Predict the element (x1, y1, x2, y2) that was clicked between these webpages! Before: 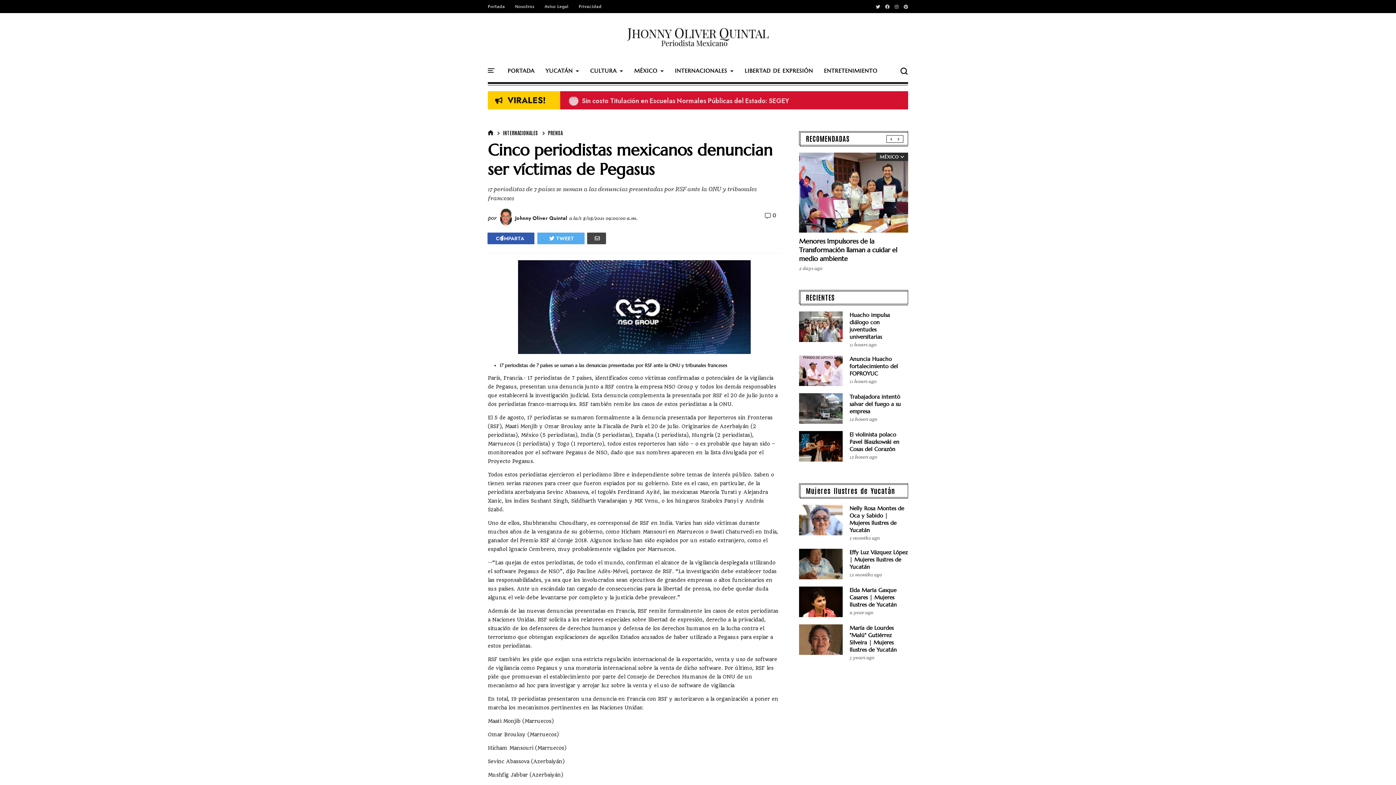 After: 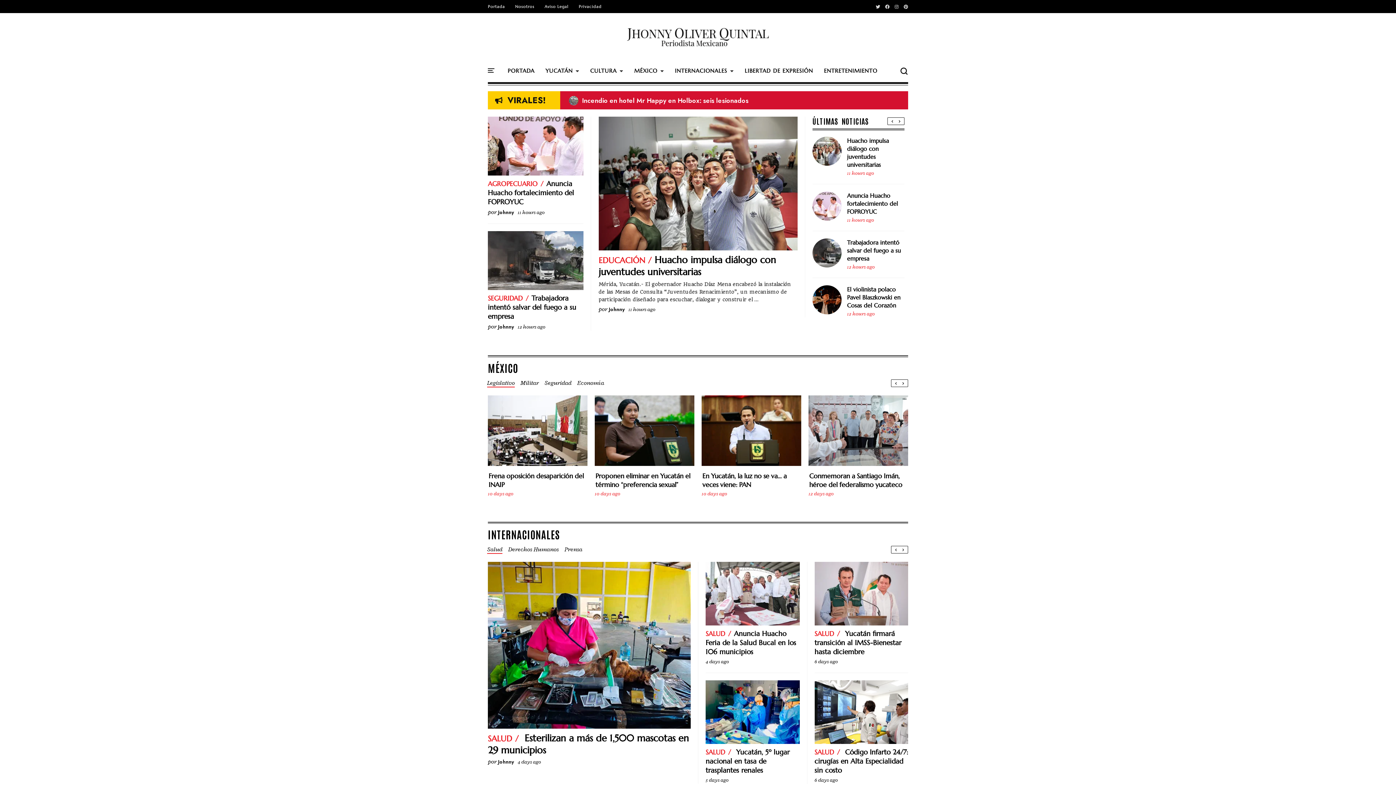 Action: bbox: (625, 26, 770, 46)